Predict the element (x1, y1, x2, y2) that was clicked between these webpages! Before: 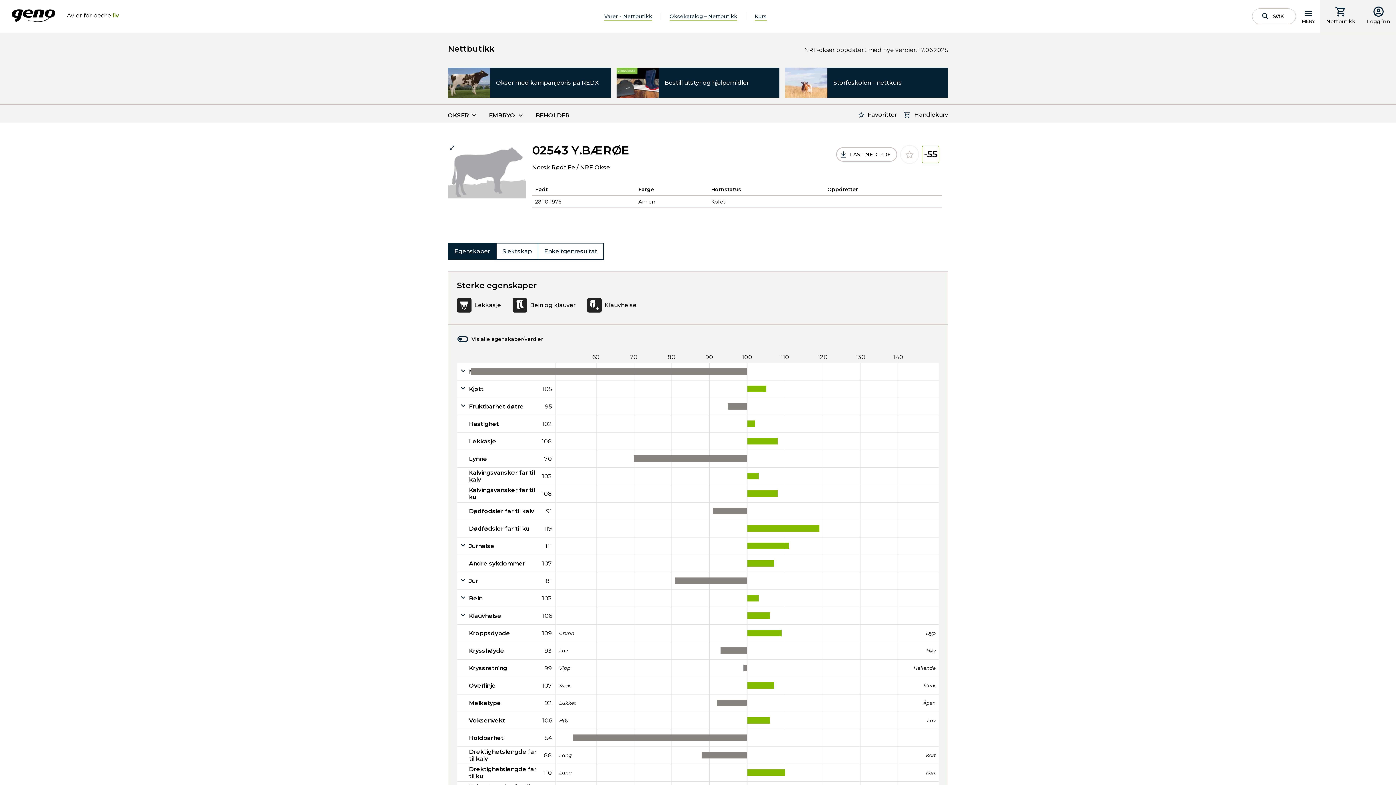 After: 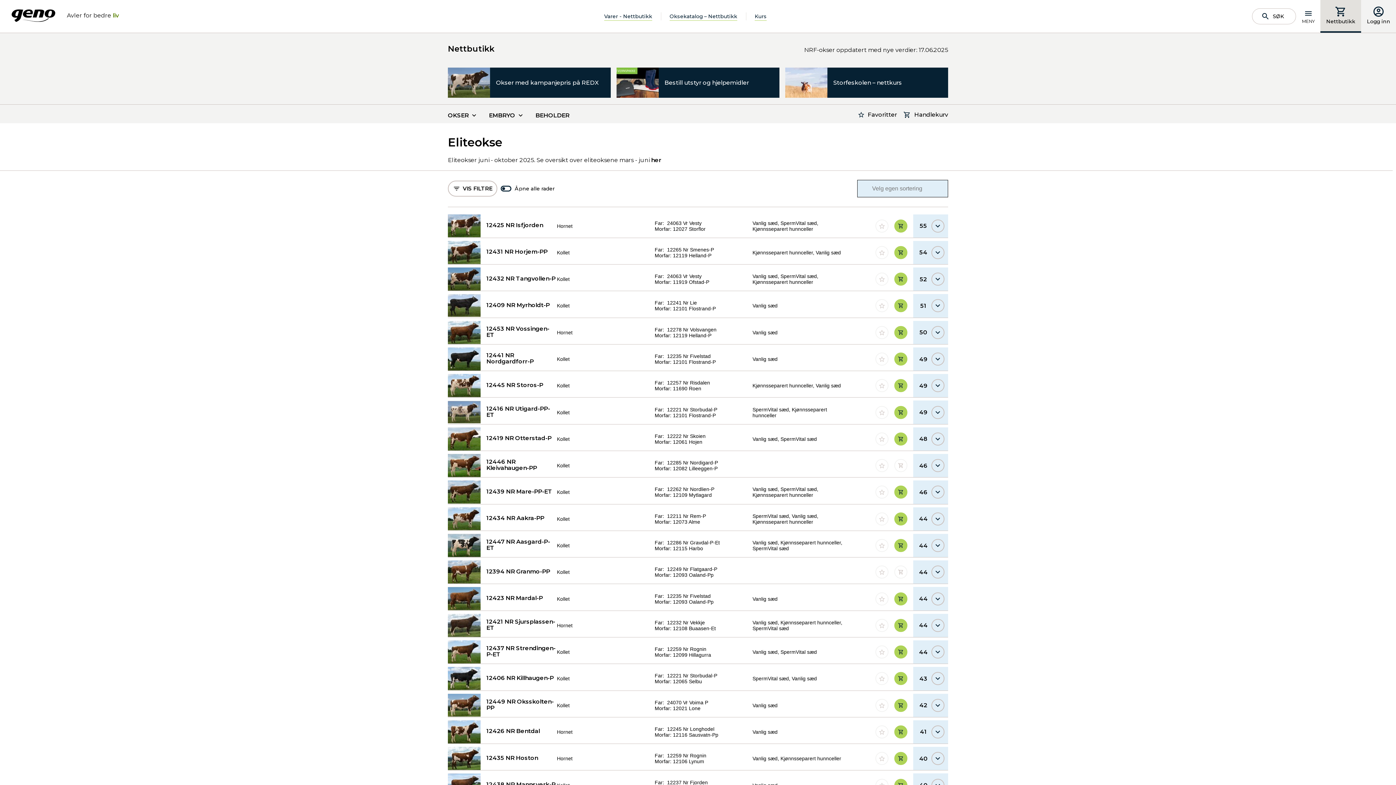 Action: label: Oksekatalog – Nettbutikk bbox: (669, 12, 737, 20)